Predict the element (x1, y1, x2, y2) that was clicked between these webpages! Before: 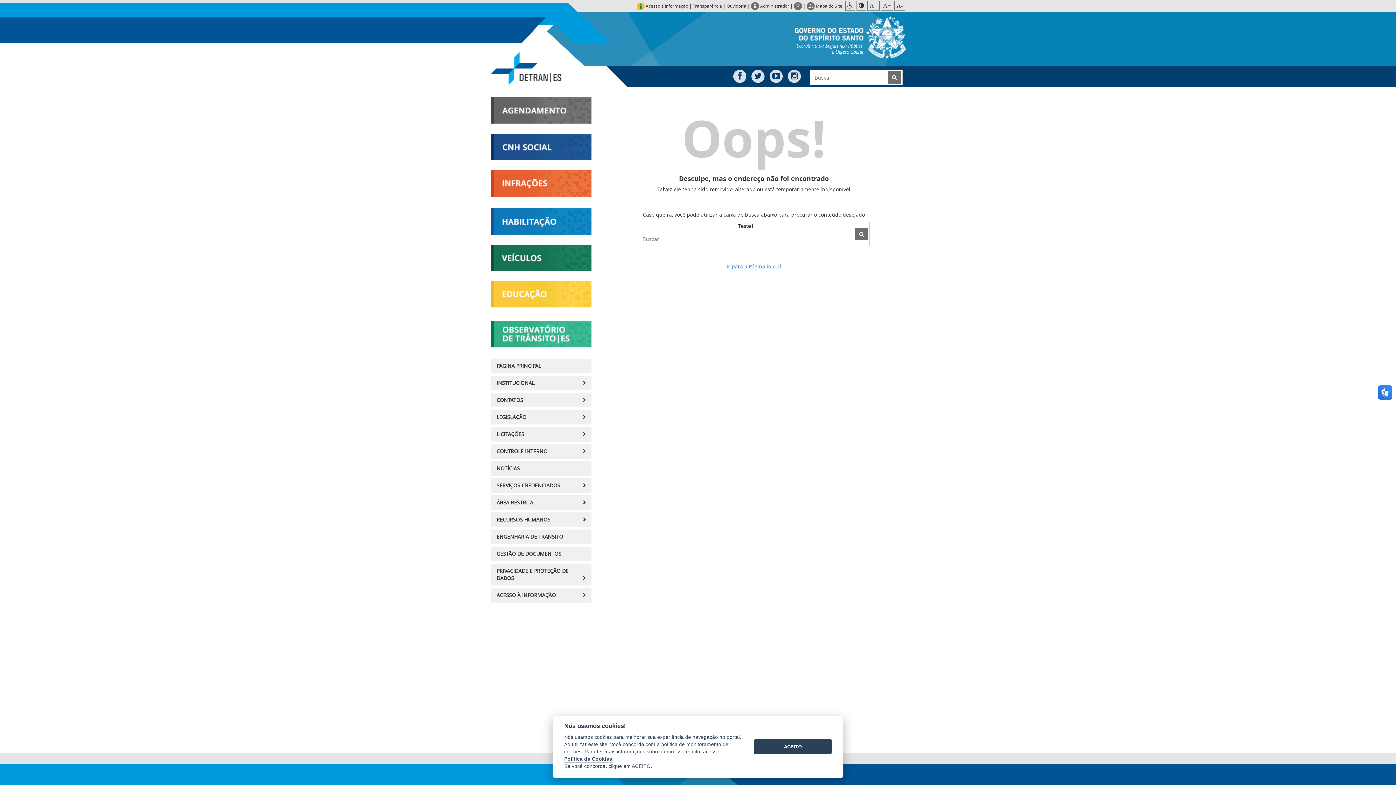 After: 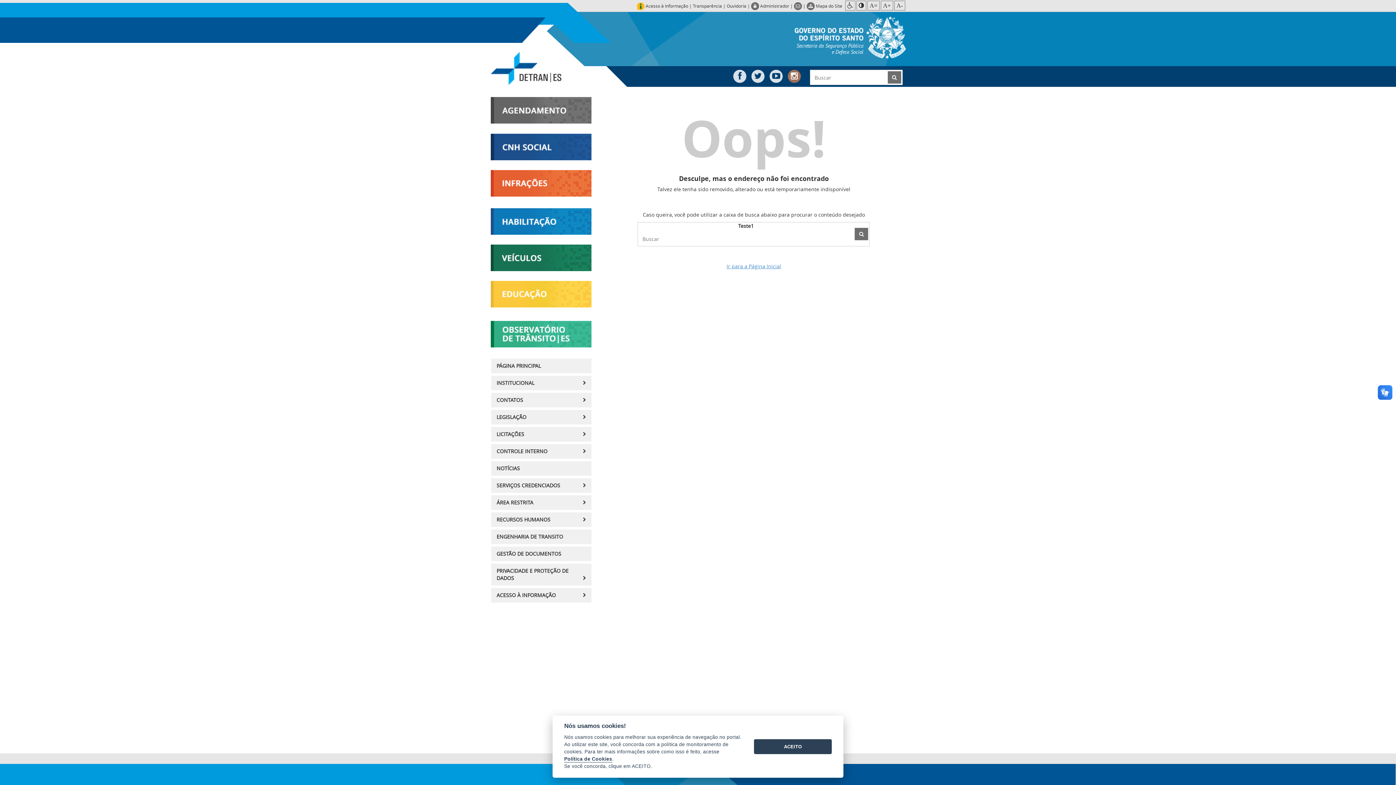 Action: bbox: (787, 69, 801, 82)